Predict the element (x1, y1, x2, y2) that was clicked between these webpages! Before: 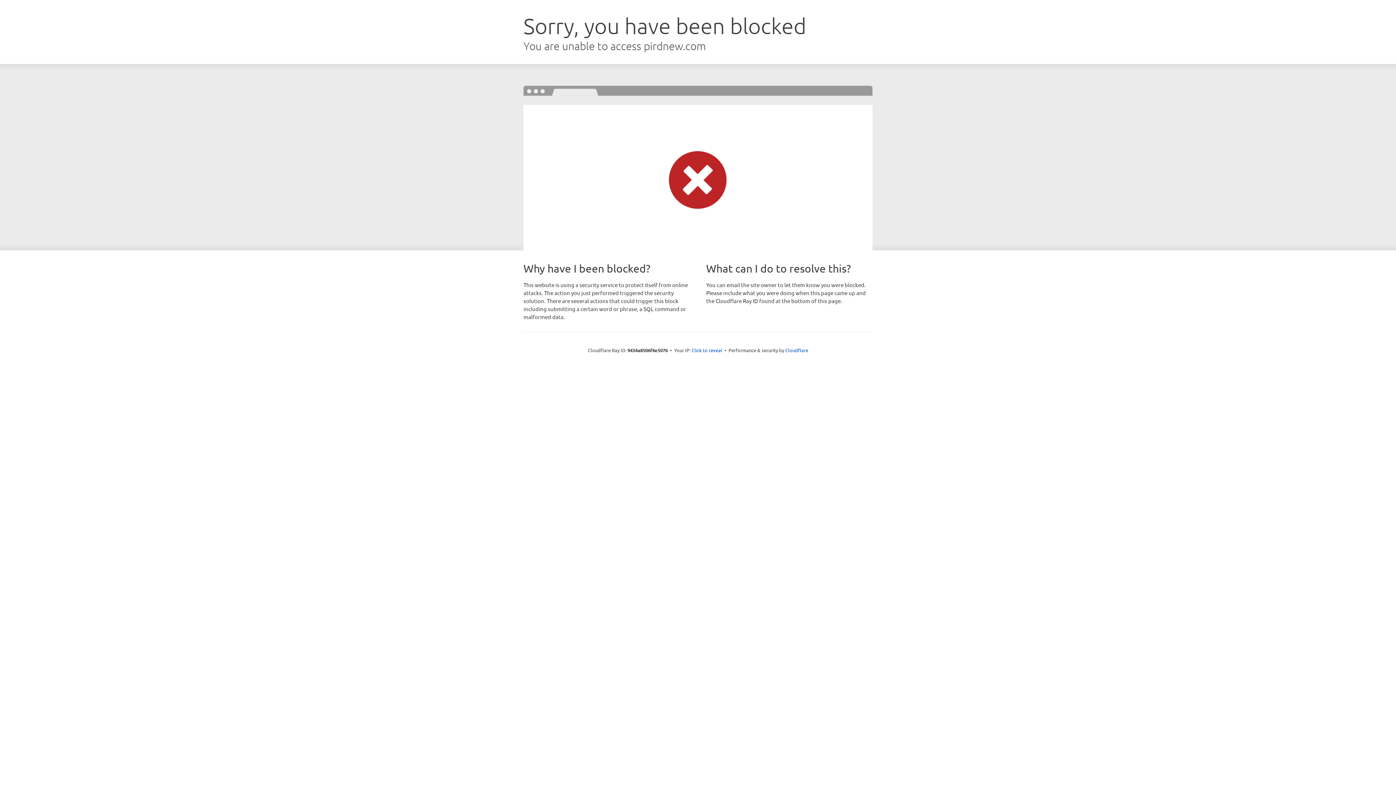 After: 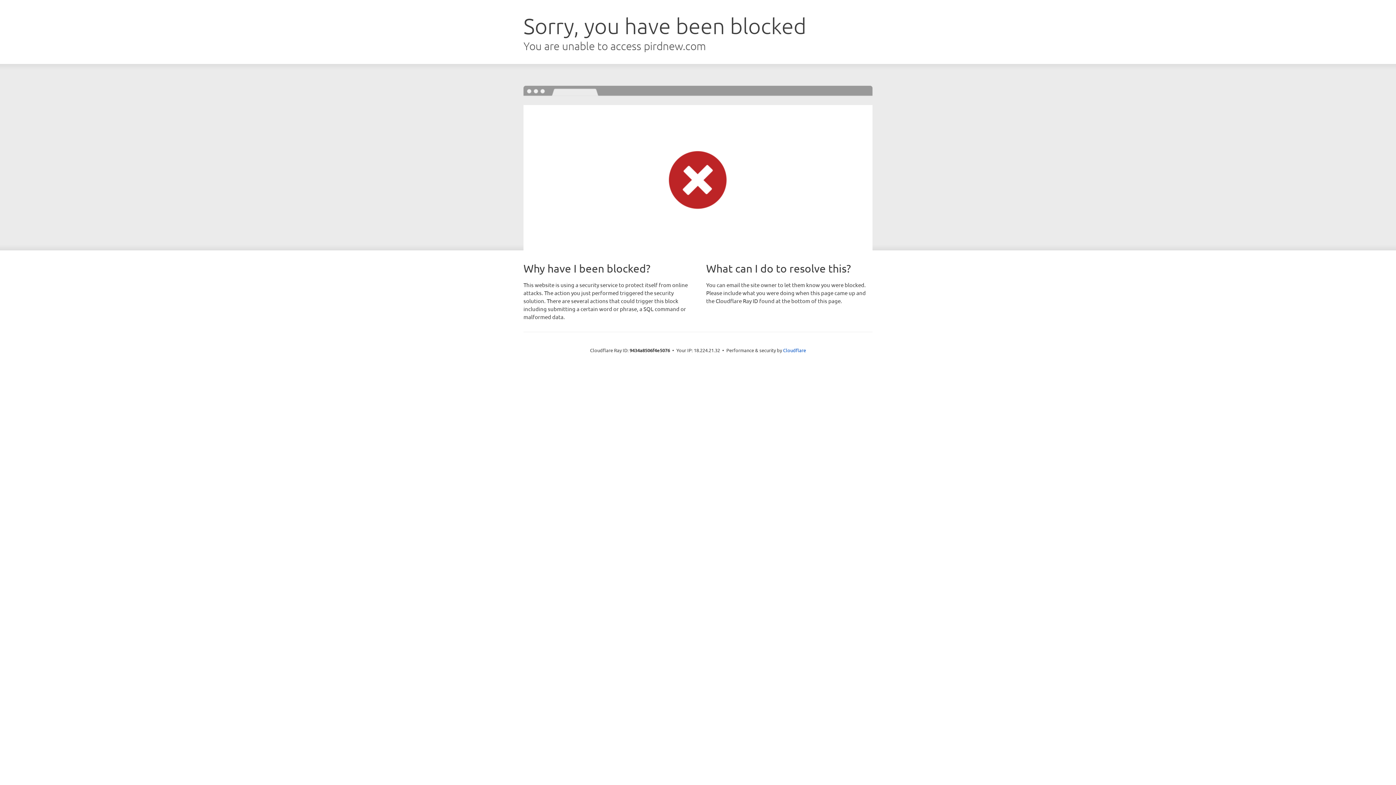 Action: label: Click to reveal bbox: (691, 346, 722, 353)